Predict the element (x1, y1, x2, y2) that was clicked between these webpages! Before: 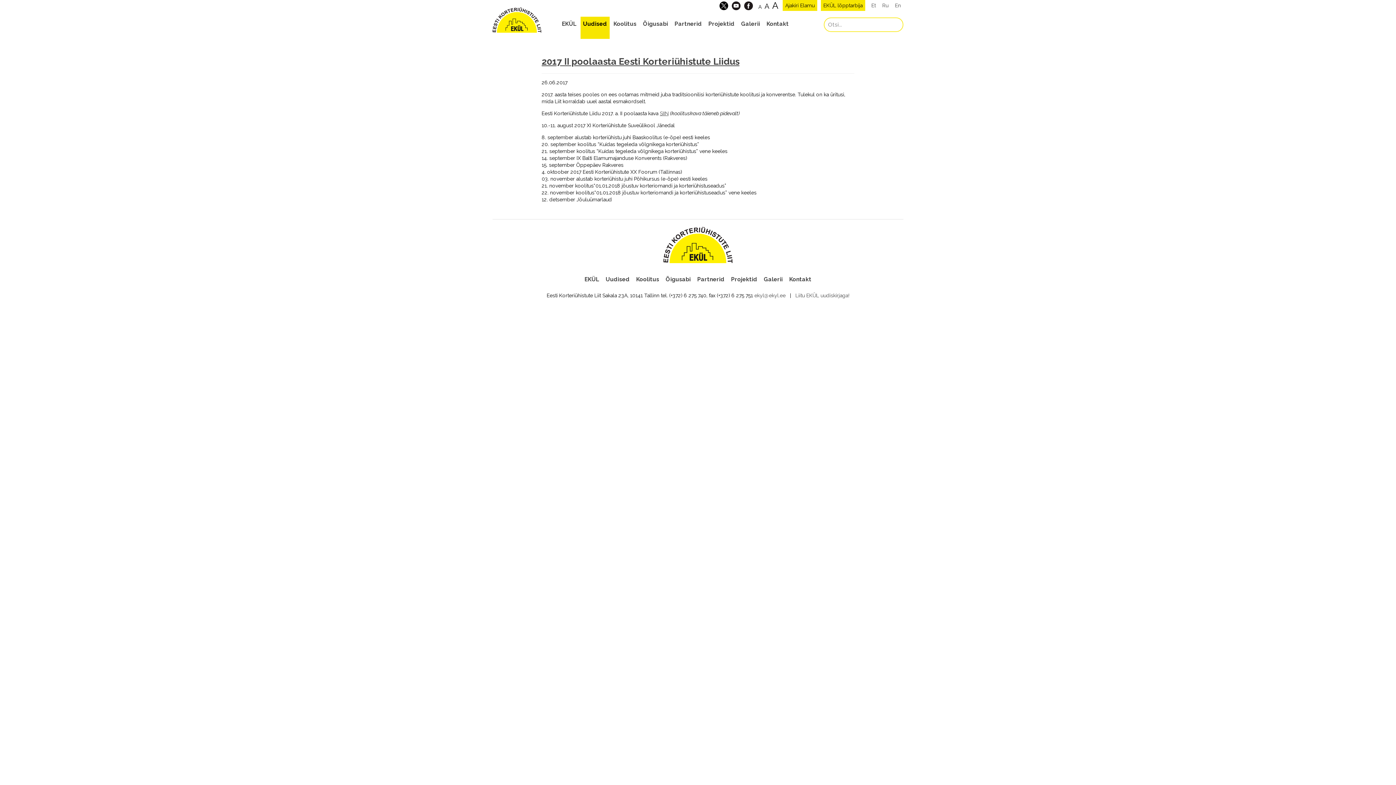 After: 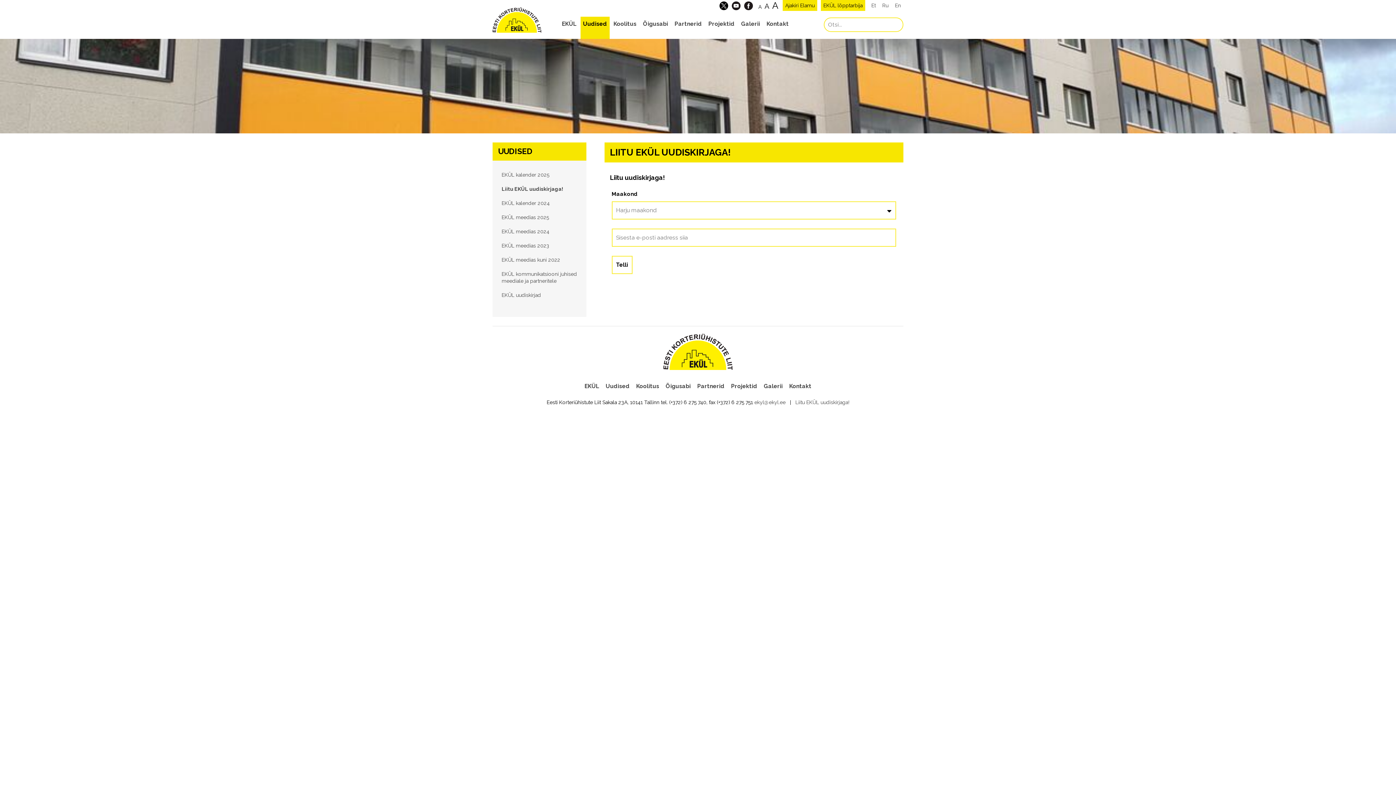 Action: bbox: (795, 292, 849, 298) label: Liitu EKÜL uudiskirjaga!